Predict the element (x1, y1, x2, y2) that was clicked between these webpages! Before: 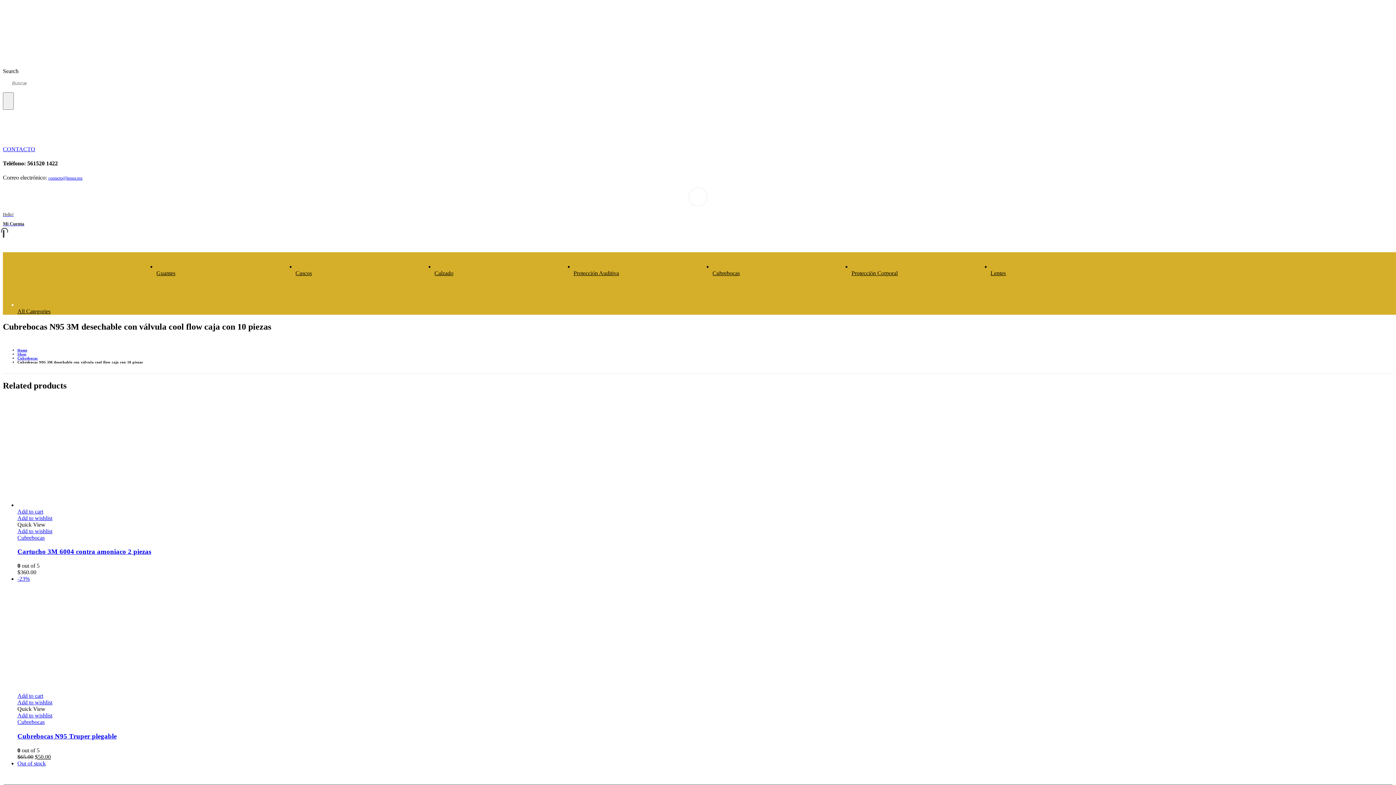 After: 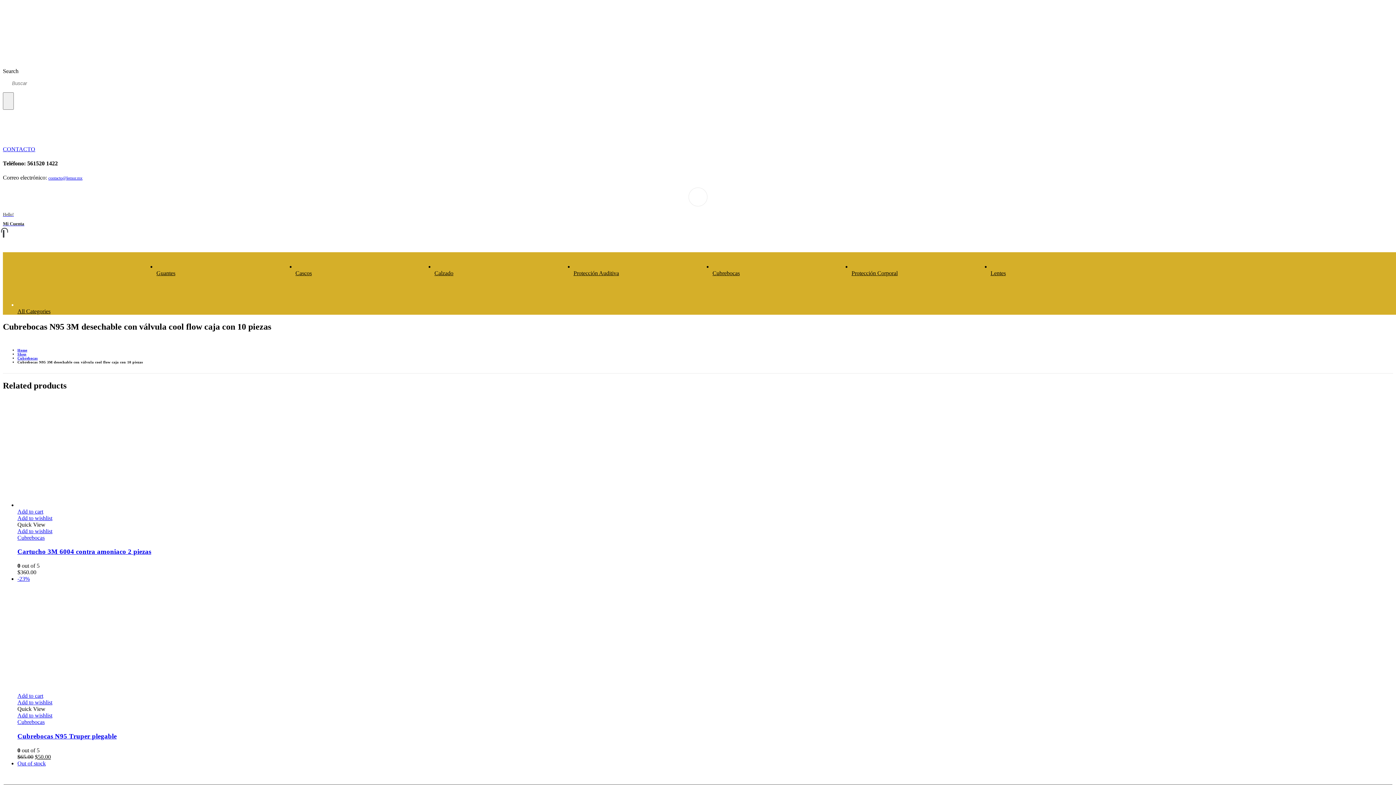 Action: bbox: (48, 175, 82, 180) label: contacto@lemur.mx